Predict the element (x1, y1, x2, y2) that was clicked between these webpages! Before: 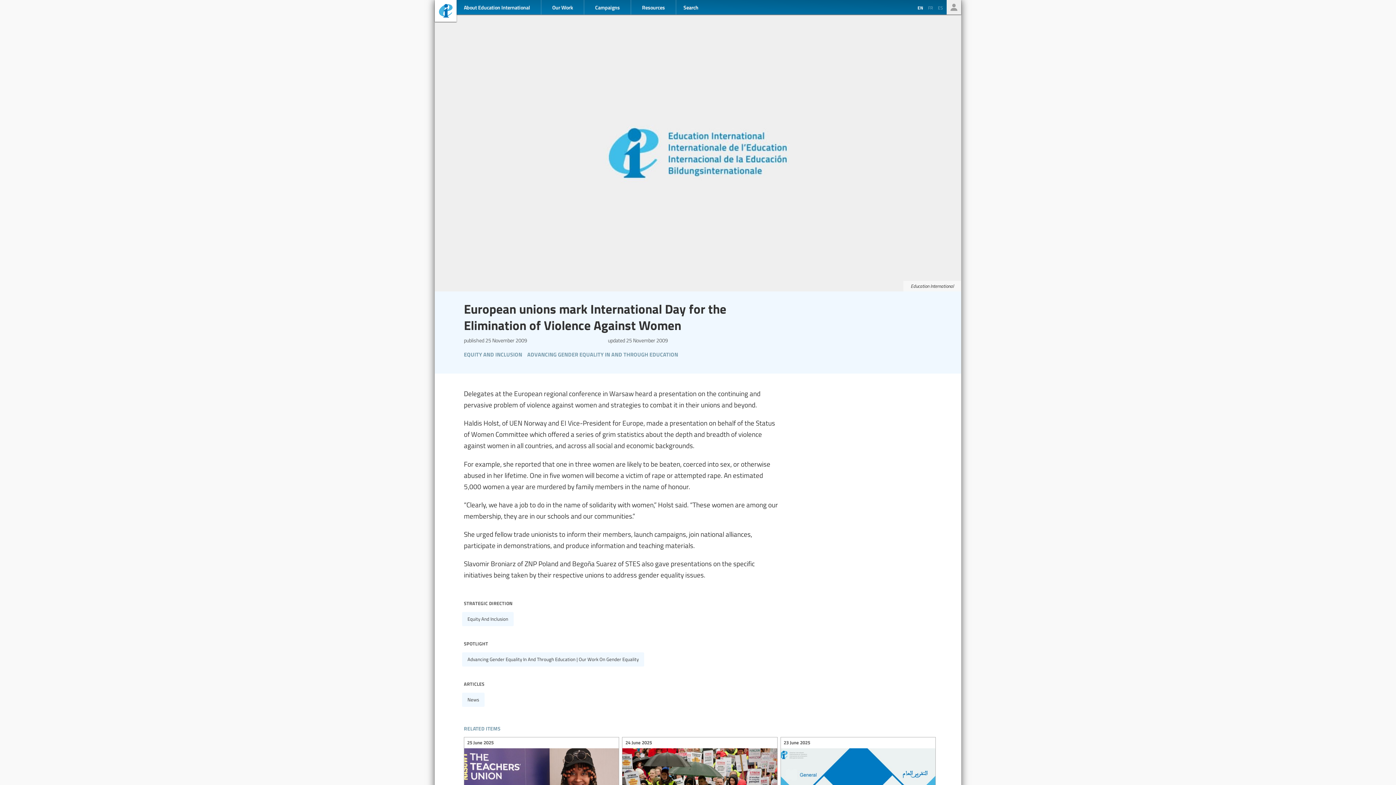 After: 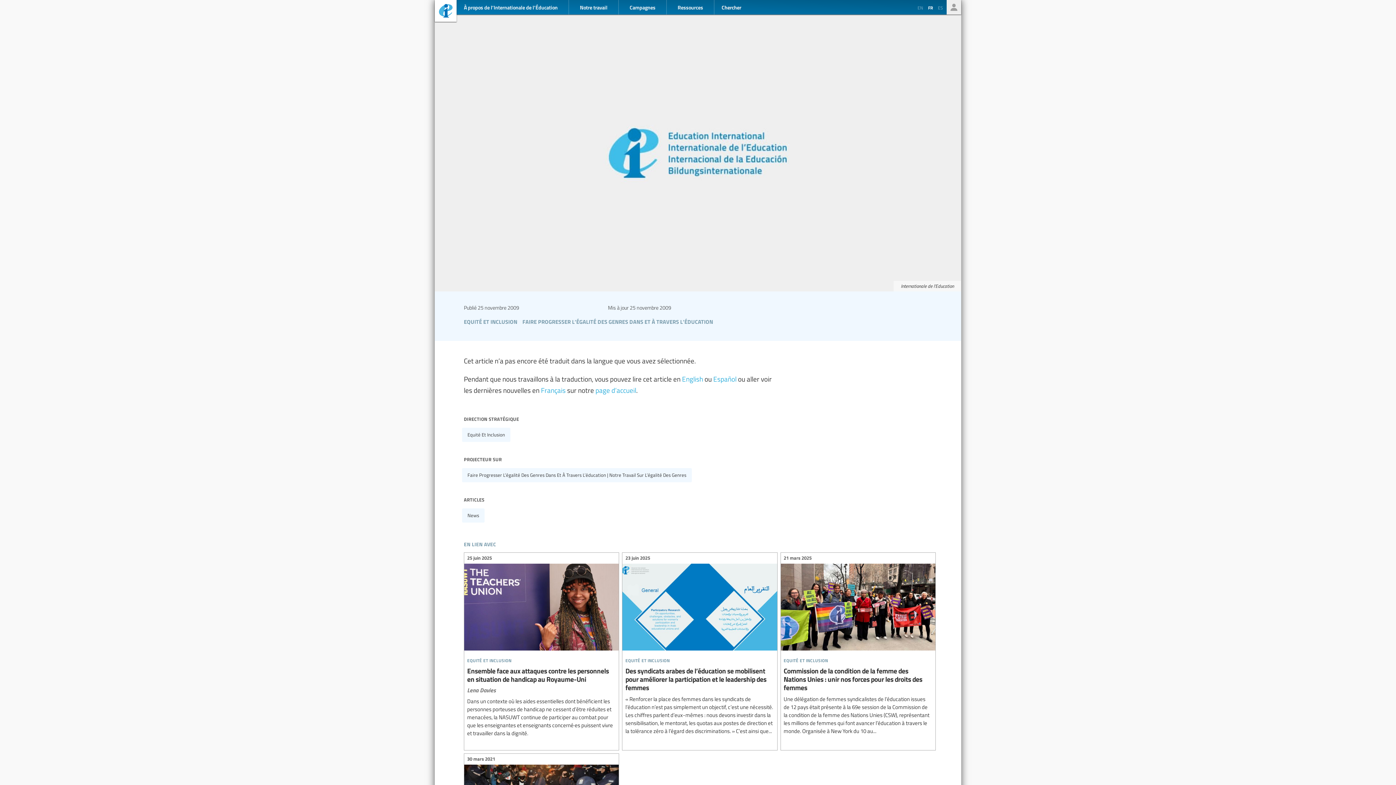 Action: bbox: (926, 4, 934, 11) label: FR